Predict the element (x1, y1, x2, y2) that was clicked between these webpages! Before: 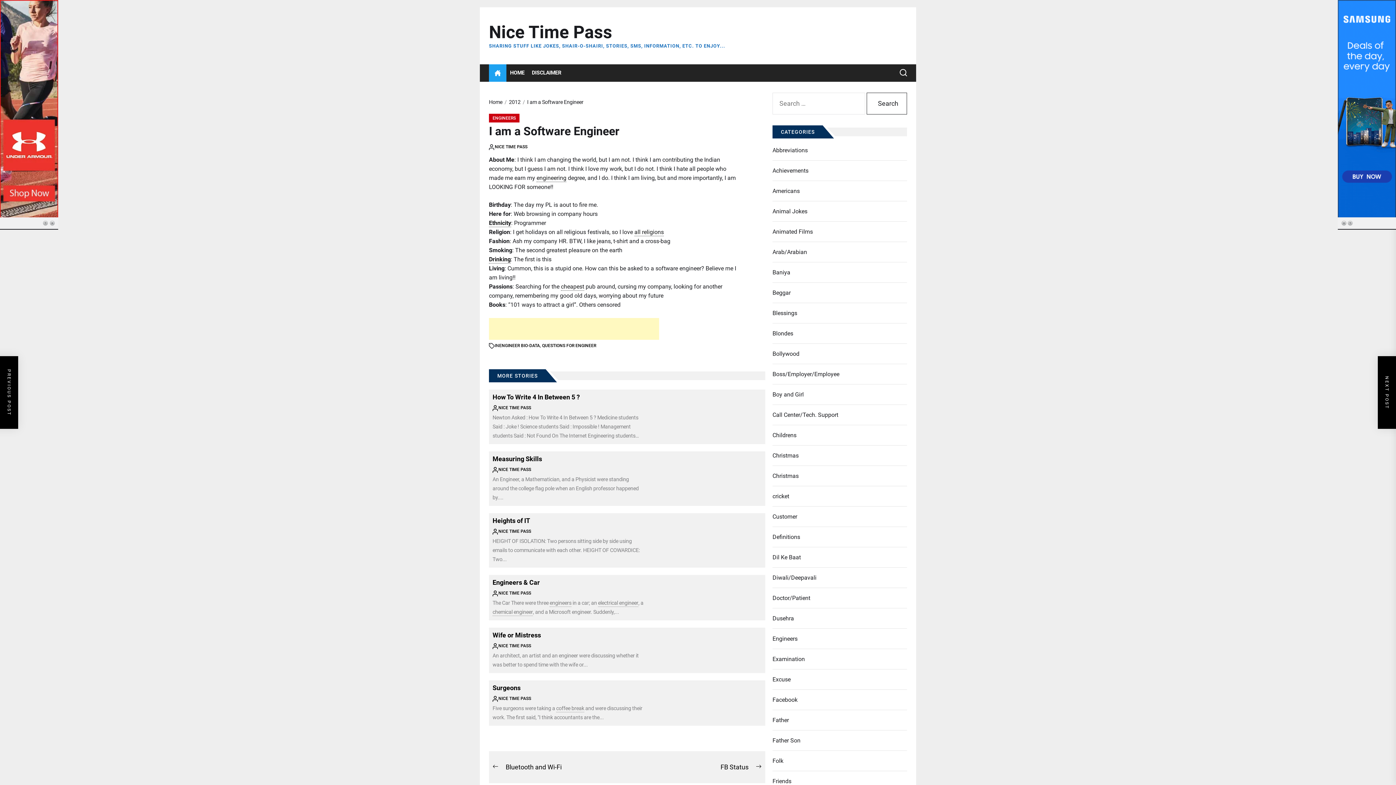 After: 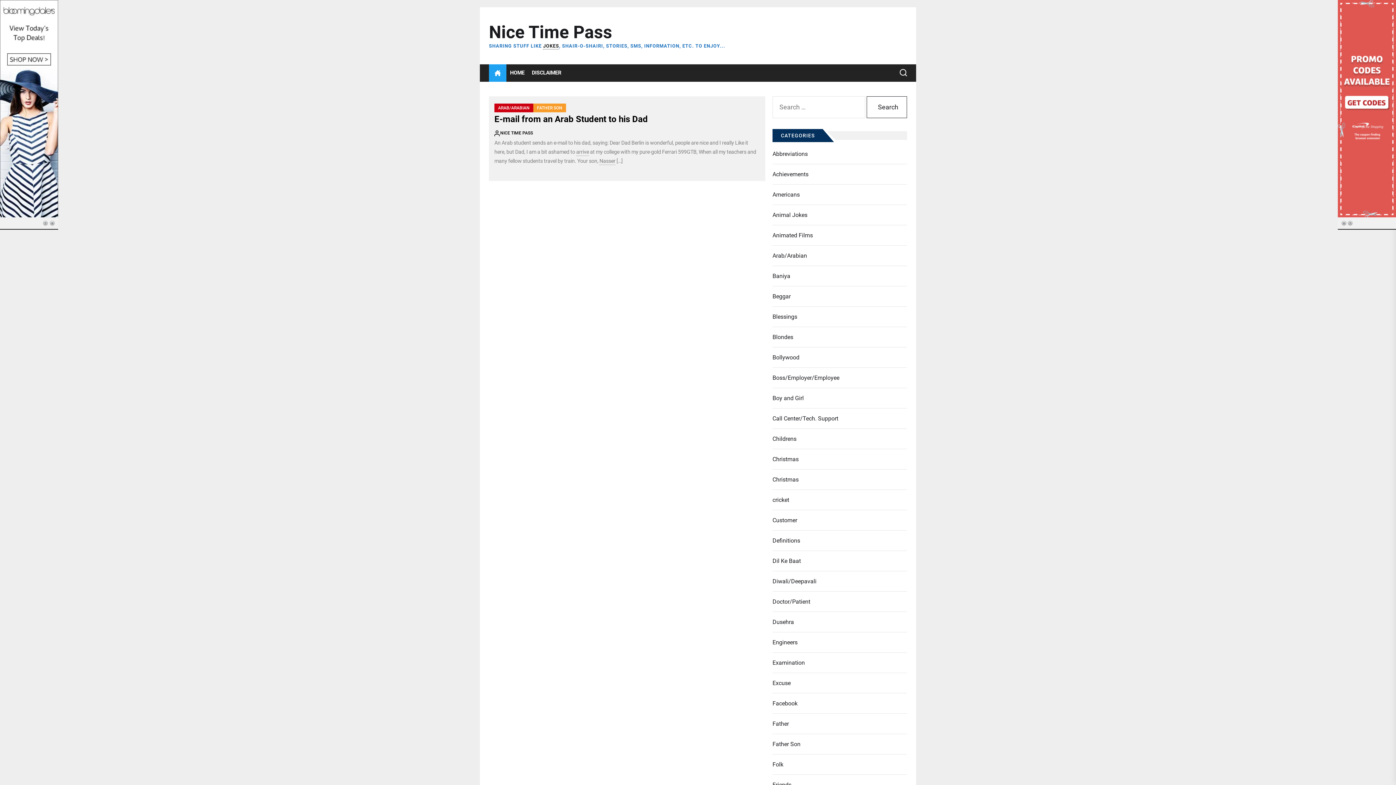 Action: label: Arab/Arabian bbox: (772, 247, 809, 256)